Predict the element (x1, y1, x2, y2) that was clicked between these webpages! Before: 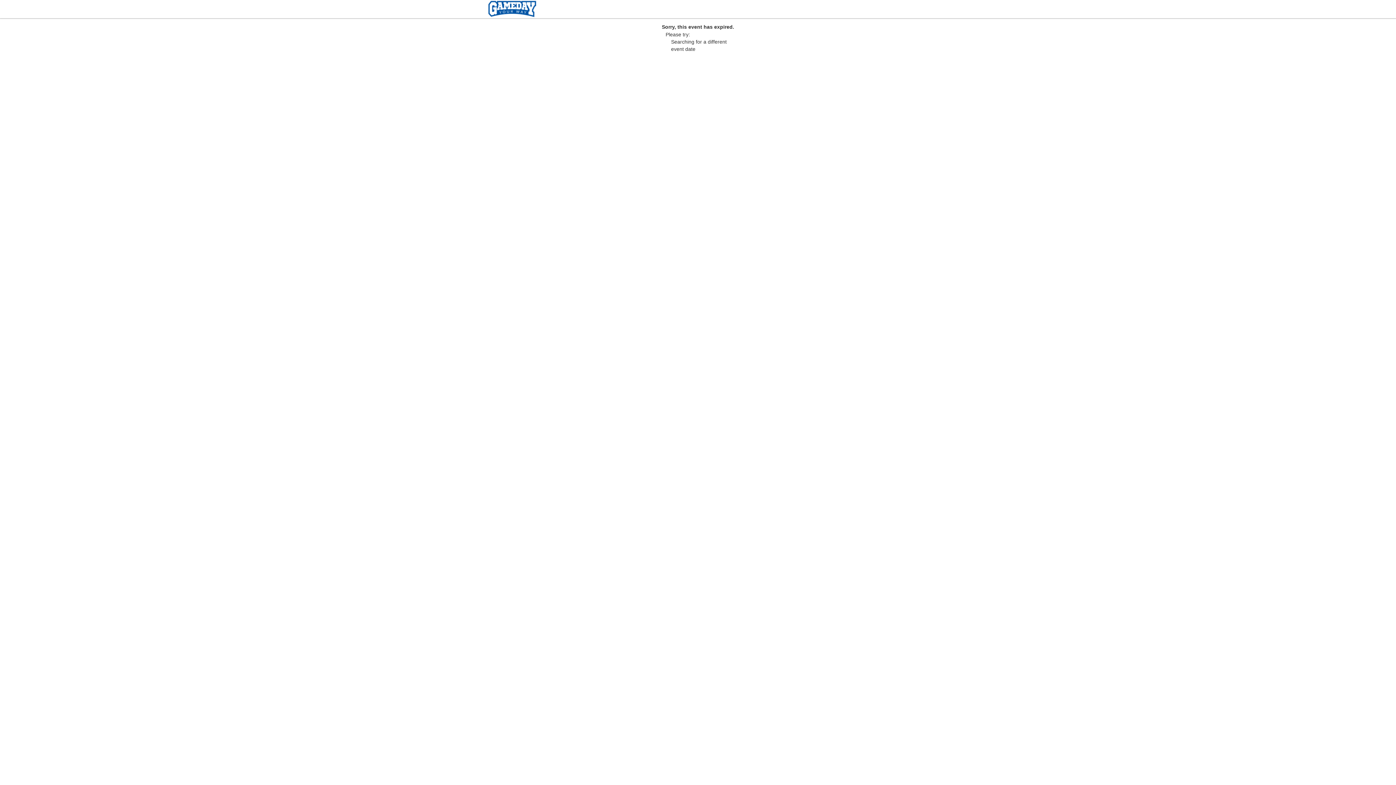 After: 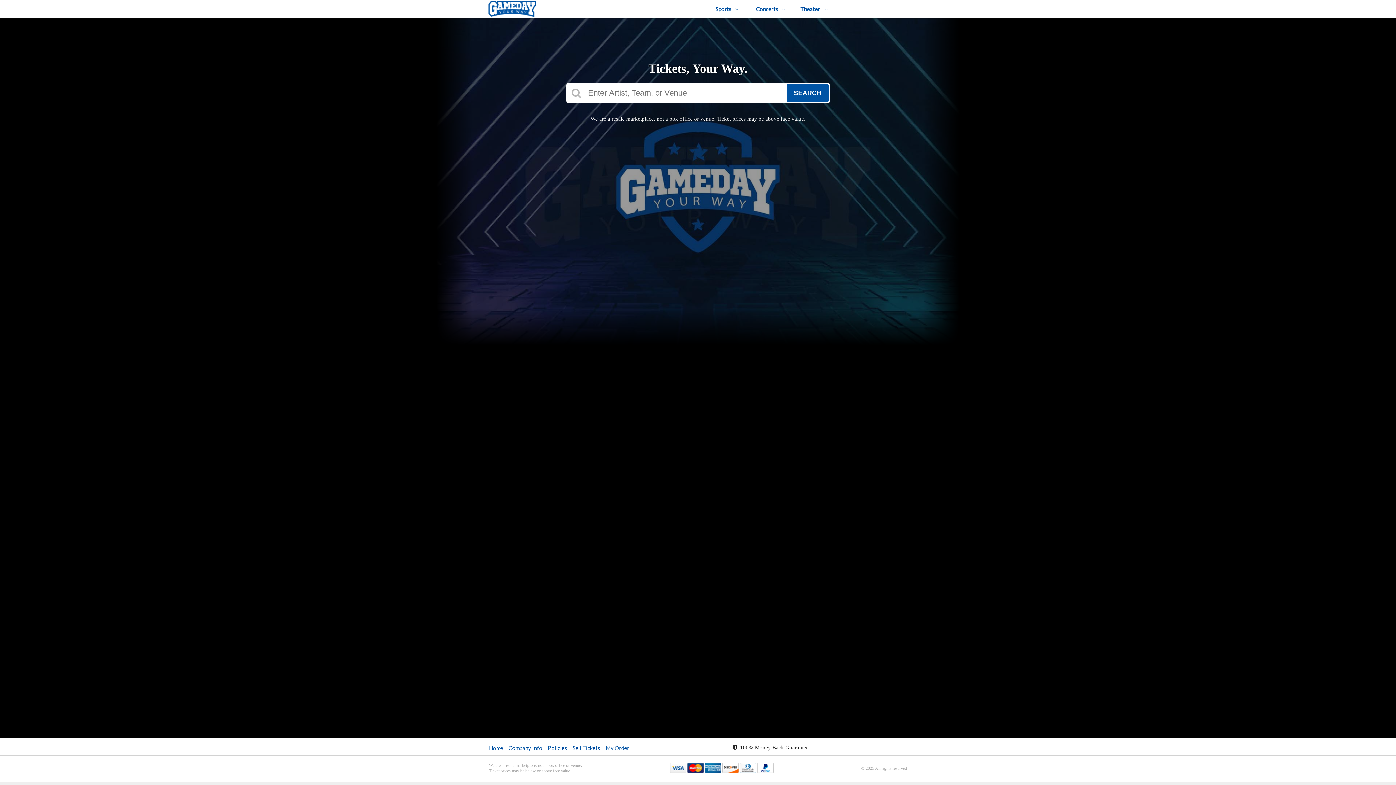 Action: bbox: (487, 12, 537, 19)